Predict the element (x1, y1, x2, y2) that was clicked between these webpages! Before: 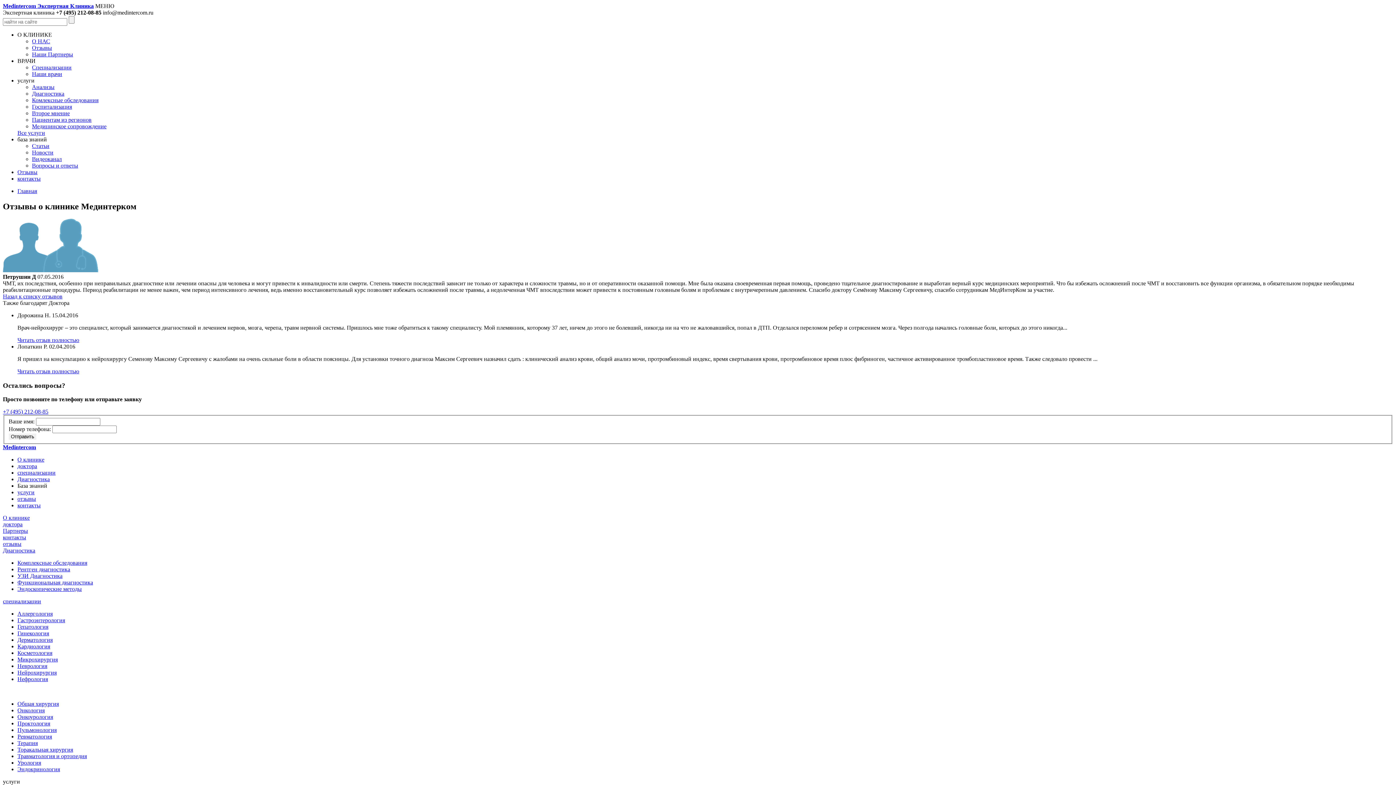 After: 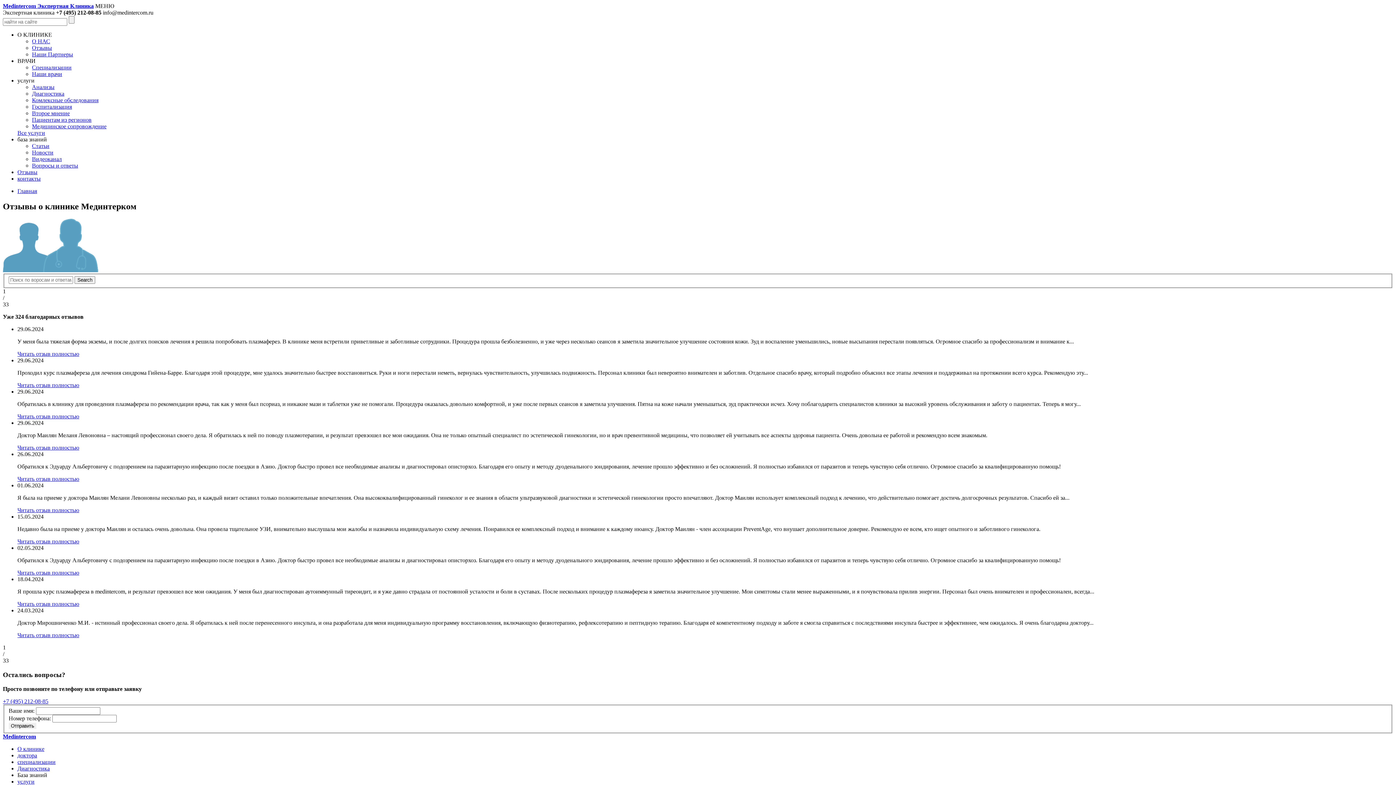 Action: bbox: (32, 44, 52, 50) label: Отзывы